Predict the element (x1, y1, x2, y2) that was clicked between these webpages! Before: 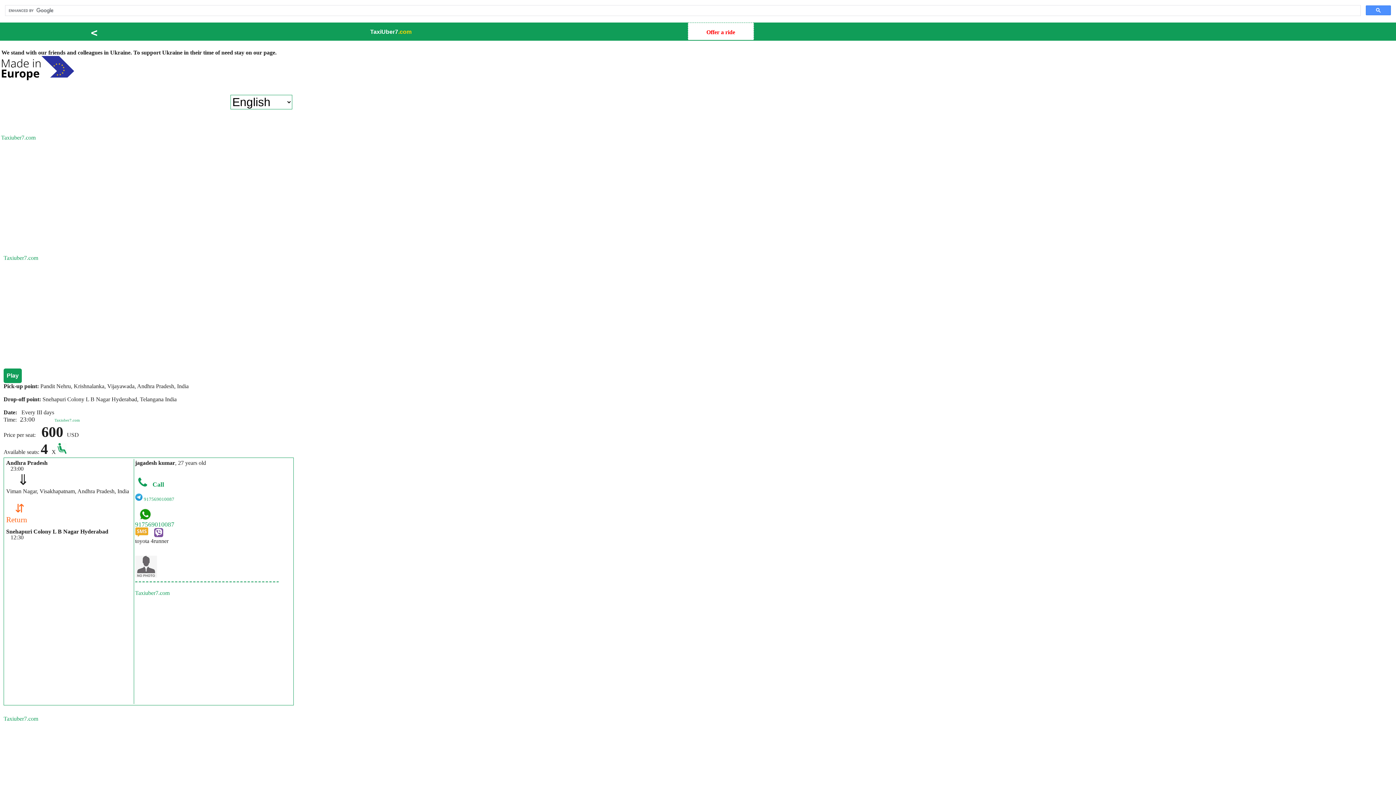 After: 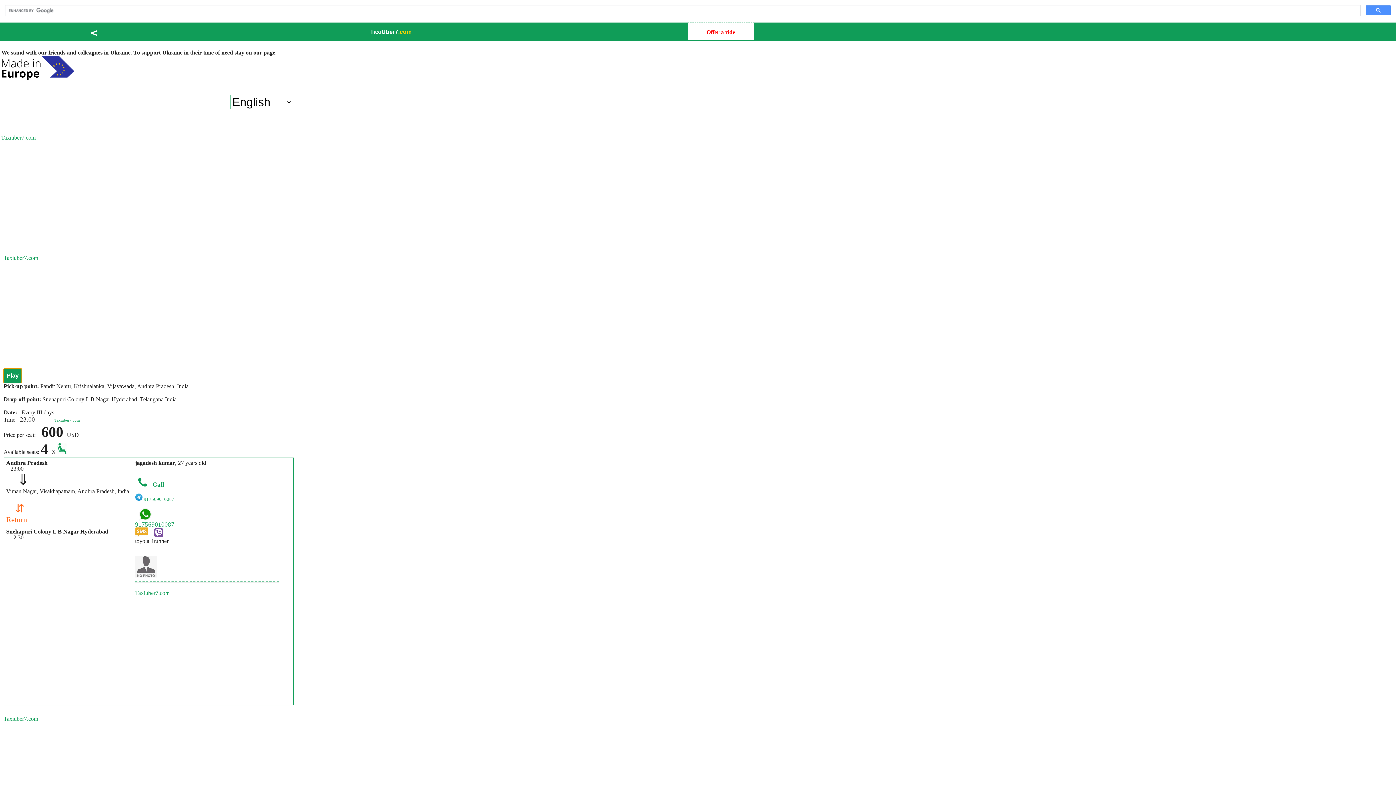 Action: bbox: (3, 368, 21, 383) label: Play